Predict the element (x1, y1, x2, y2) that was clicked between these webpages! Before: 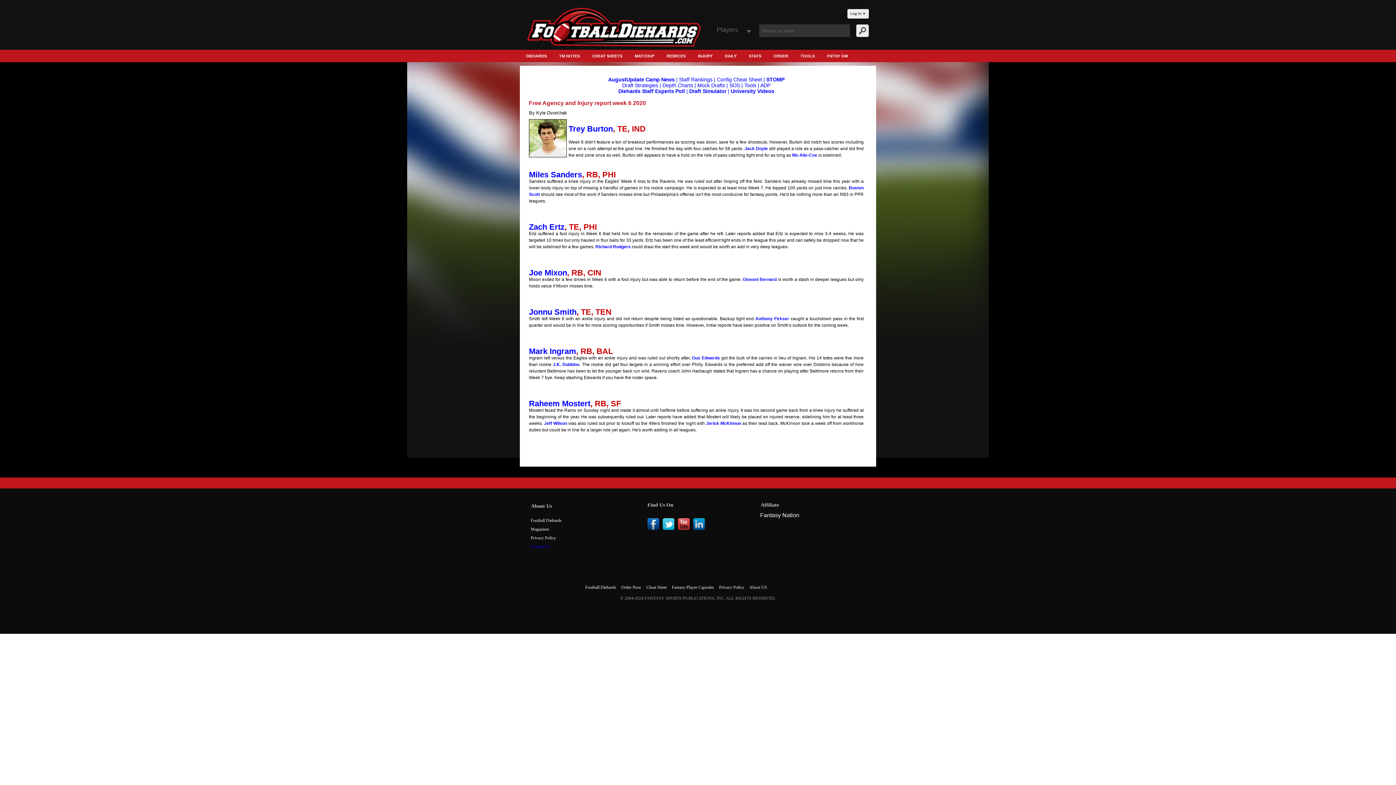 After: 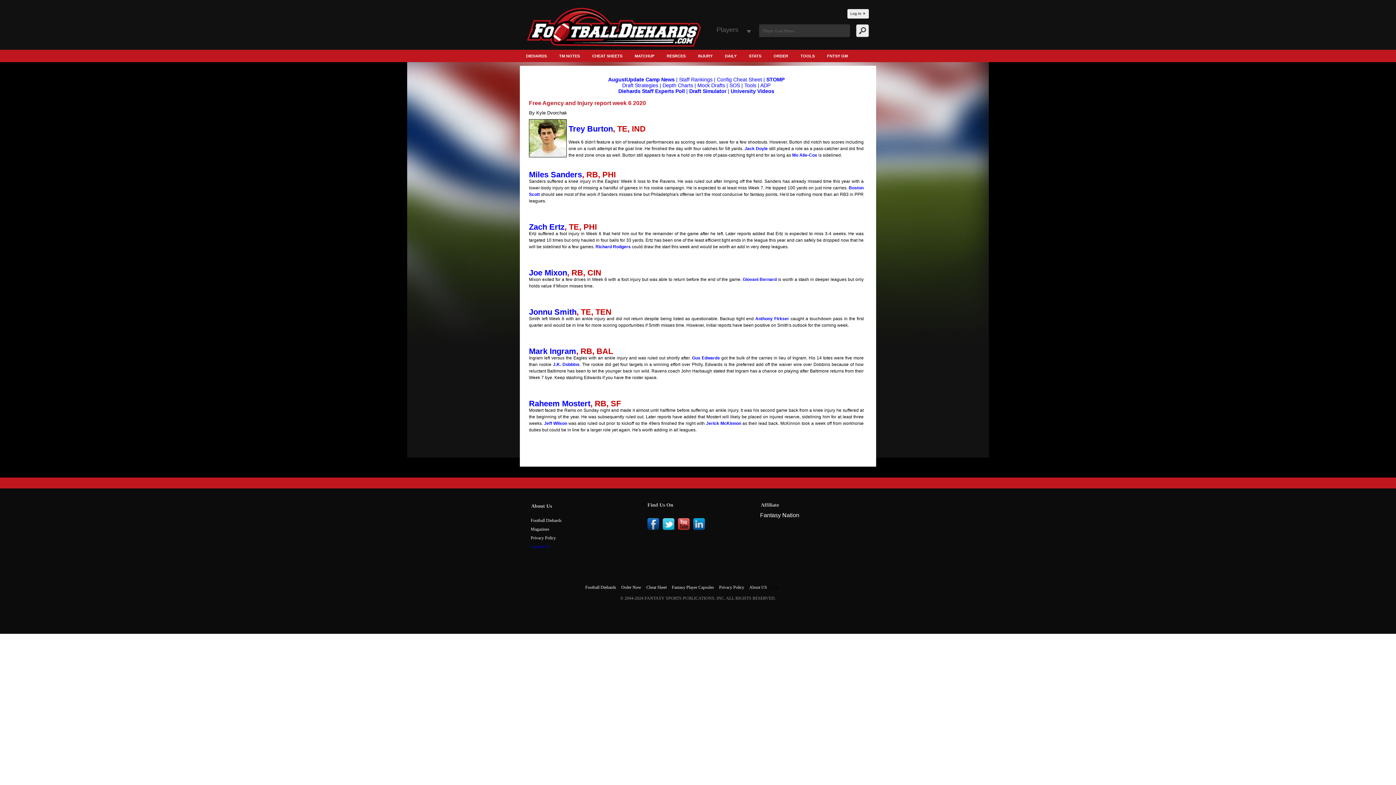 Action: bbox: (730, 88, 774, 94) label: University Videos